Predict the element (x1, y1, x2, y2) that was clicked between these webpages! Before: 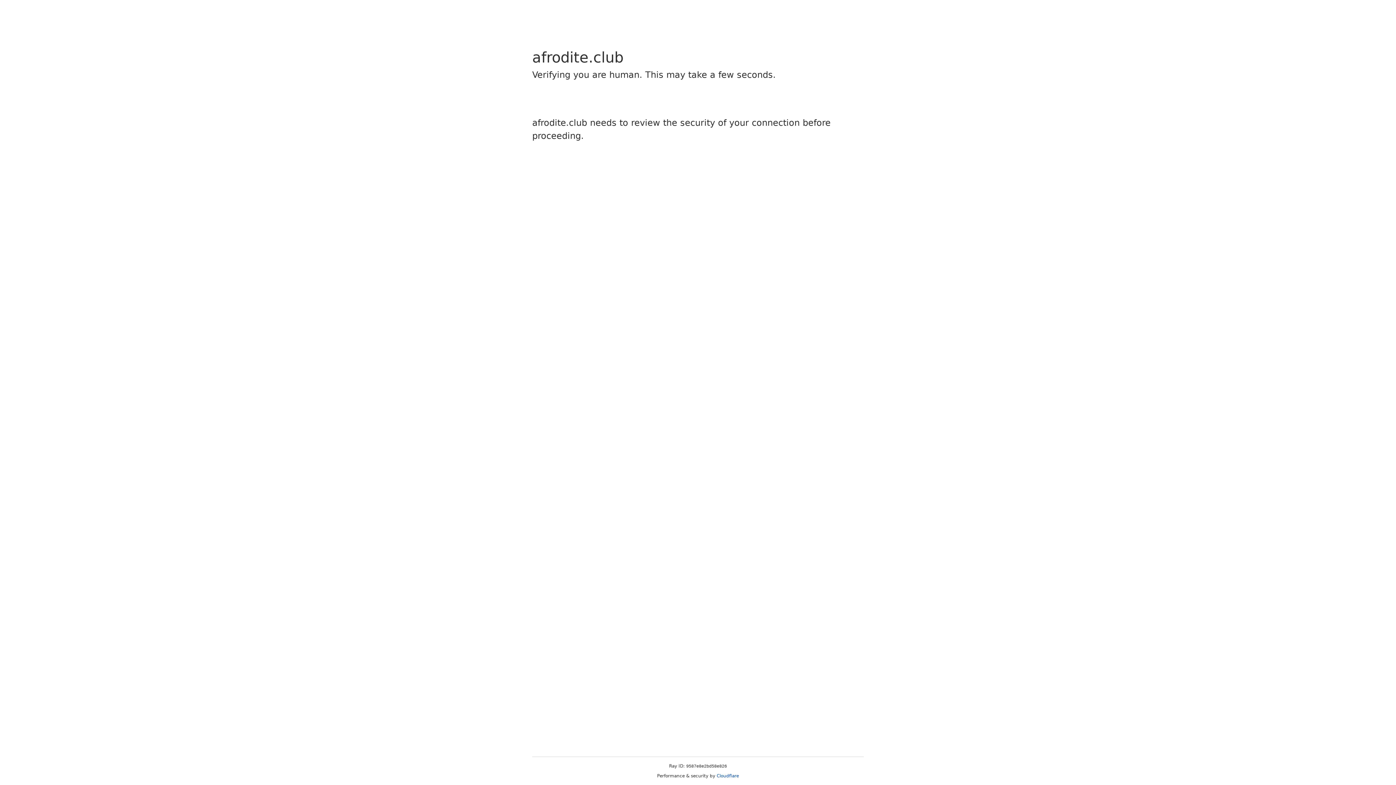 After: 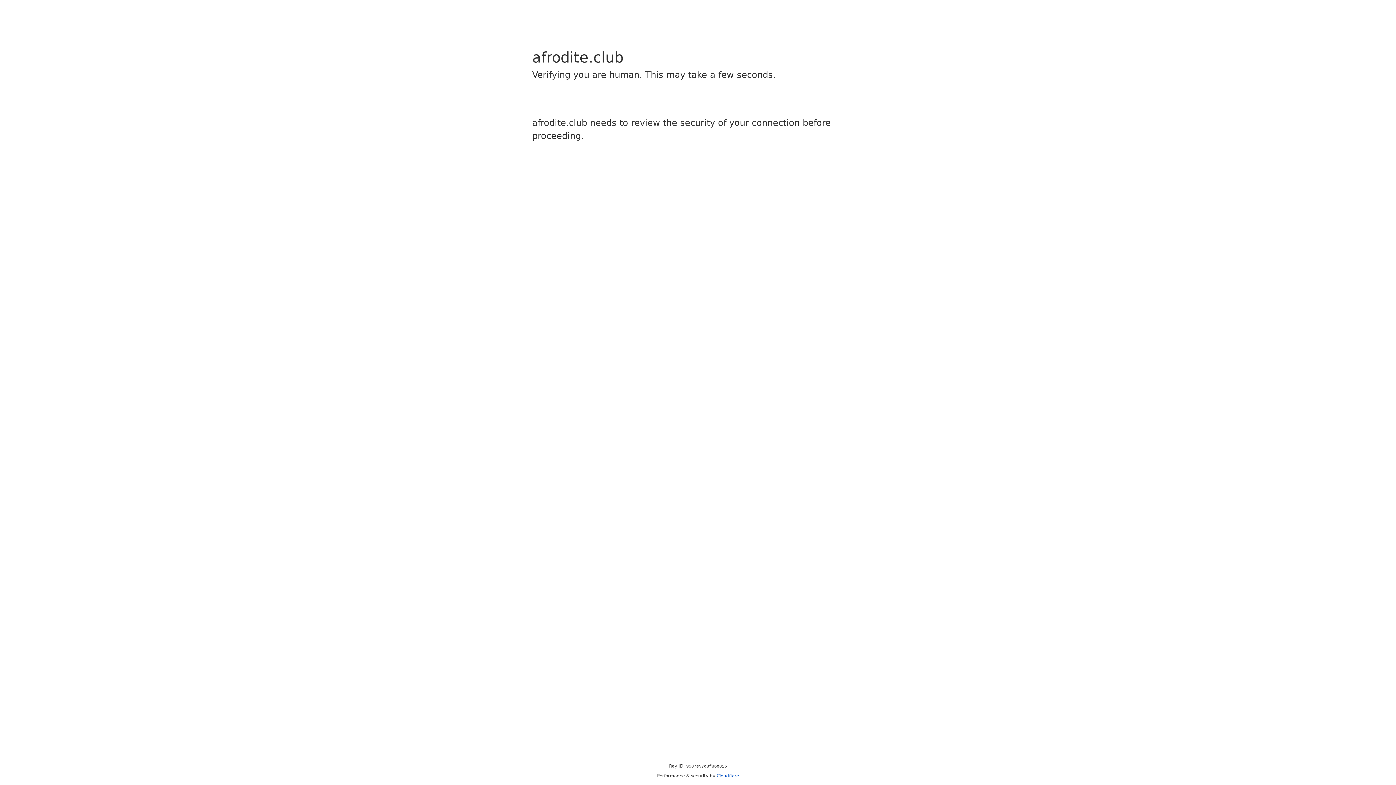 Action: bbox: (716, 773, 739, 778) label: Cloudflare